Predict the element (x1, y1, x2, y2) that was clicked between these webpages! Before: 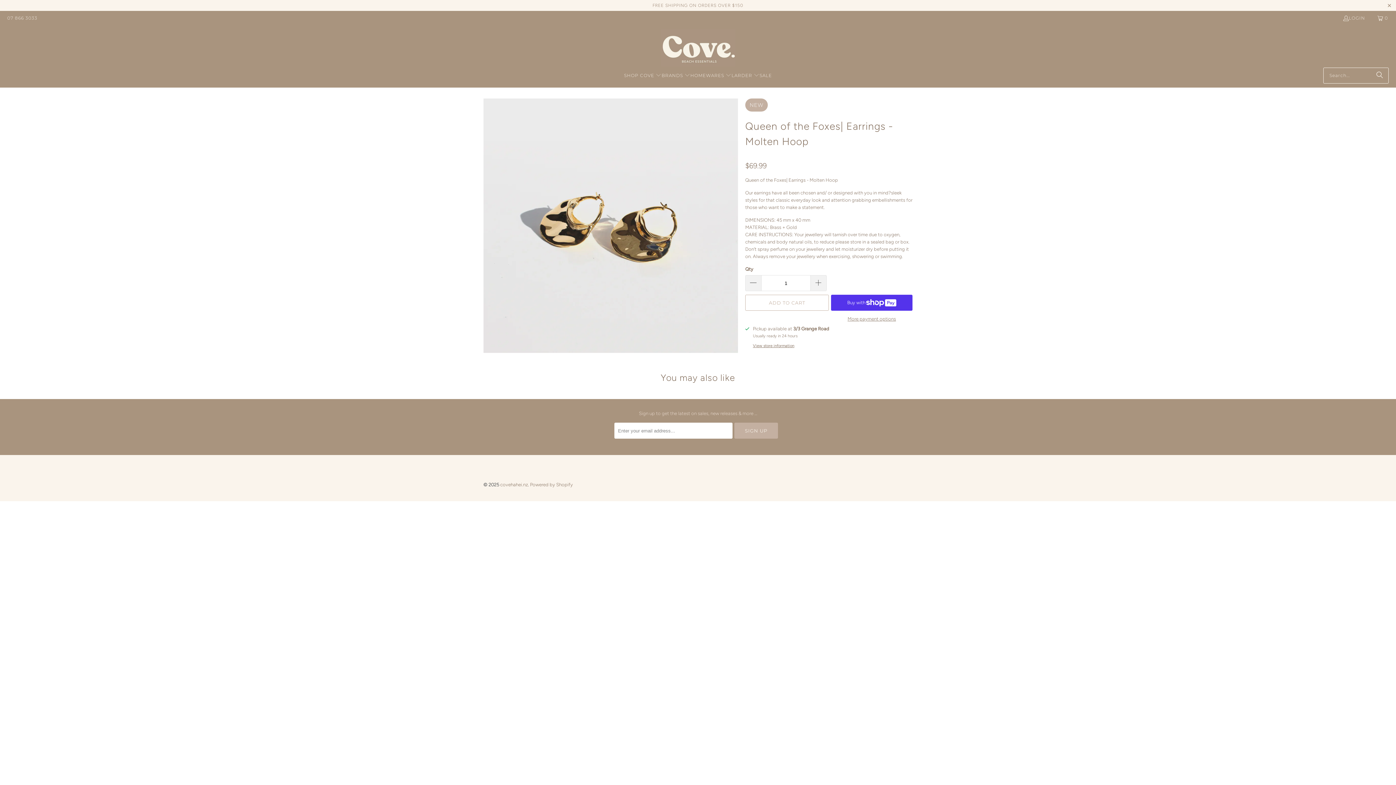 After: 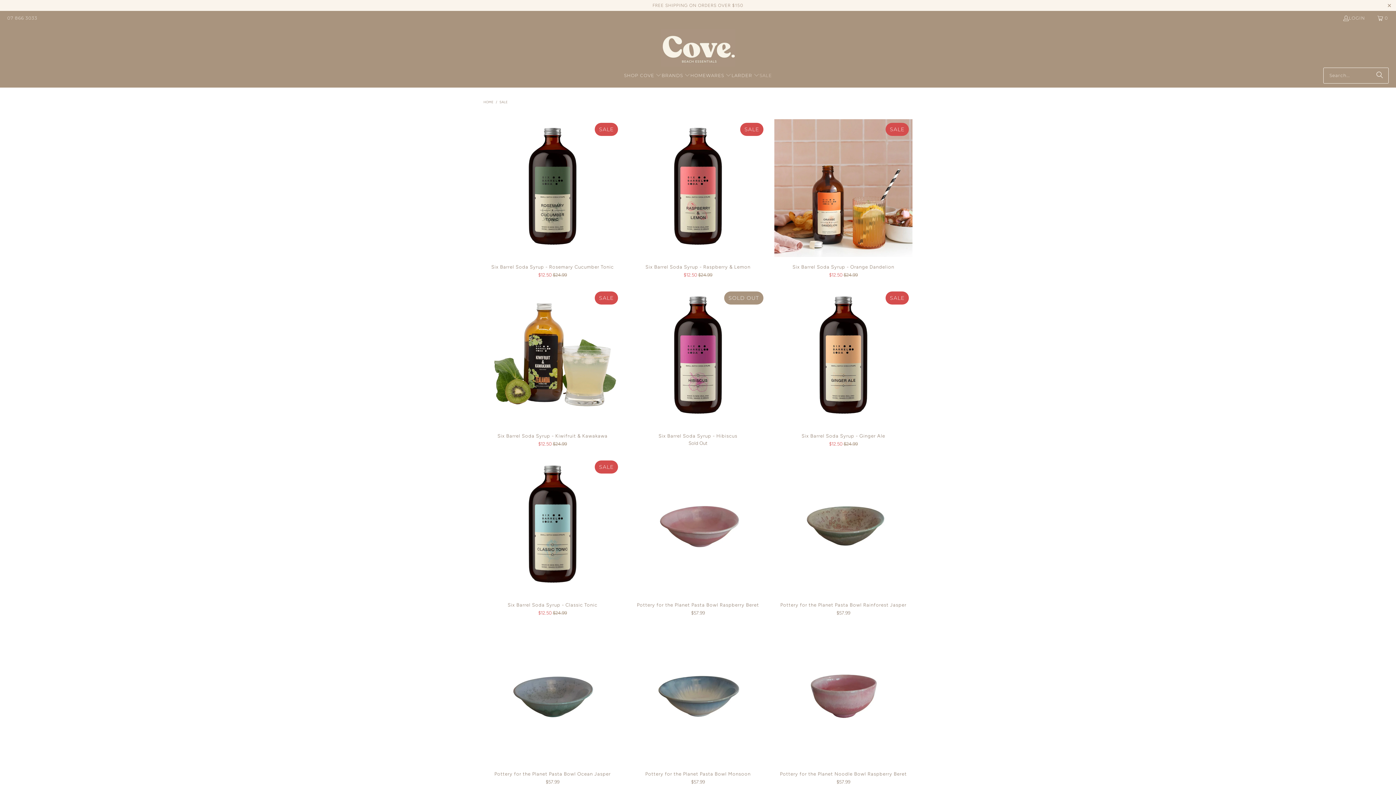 Action: label: SALE bbox: (759, 67, 772, 83)